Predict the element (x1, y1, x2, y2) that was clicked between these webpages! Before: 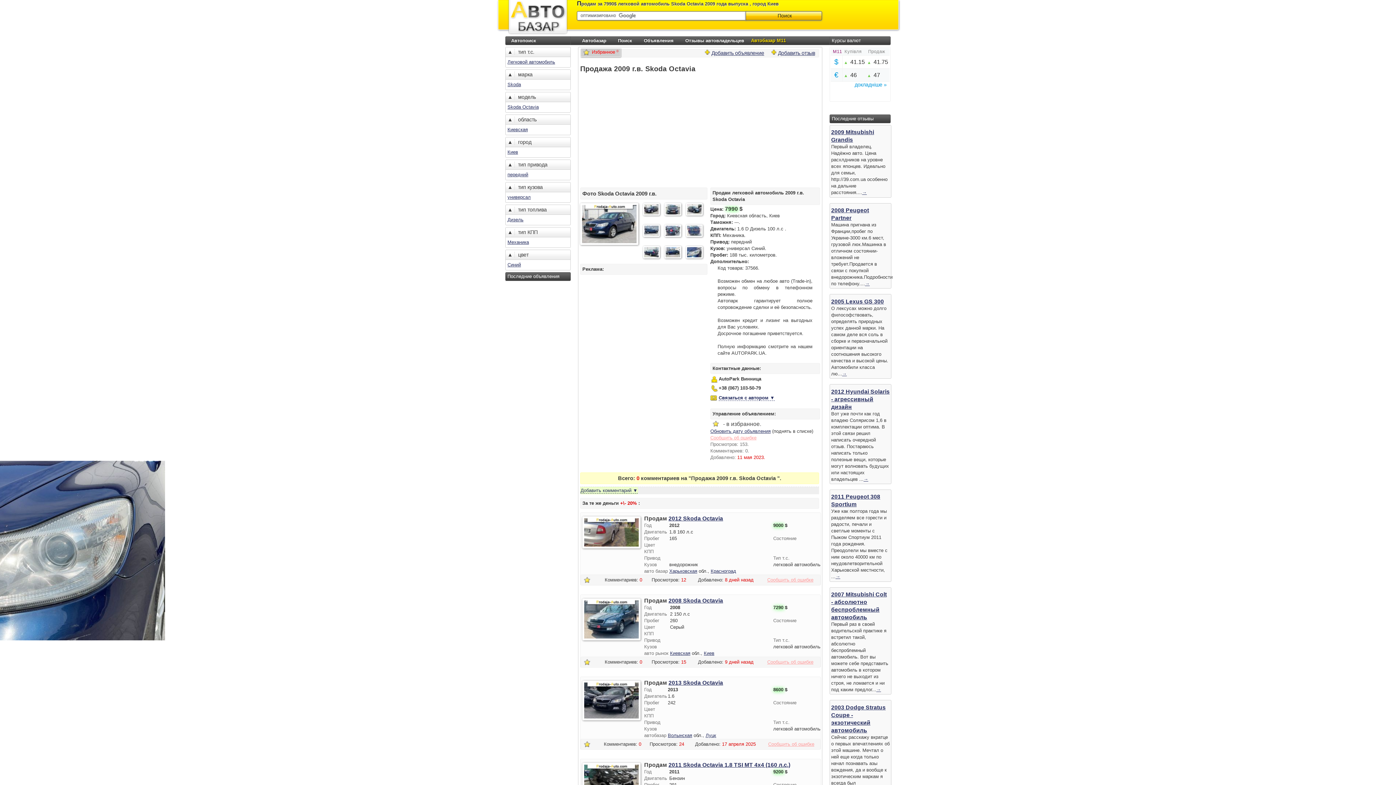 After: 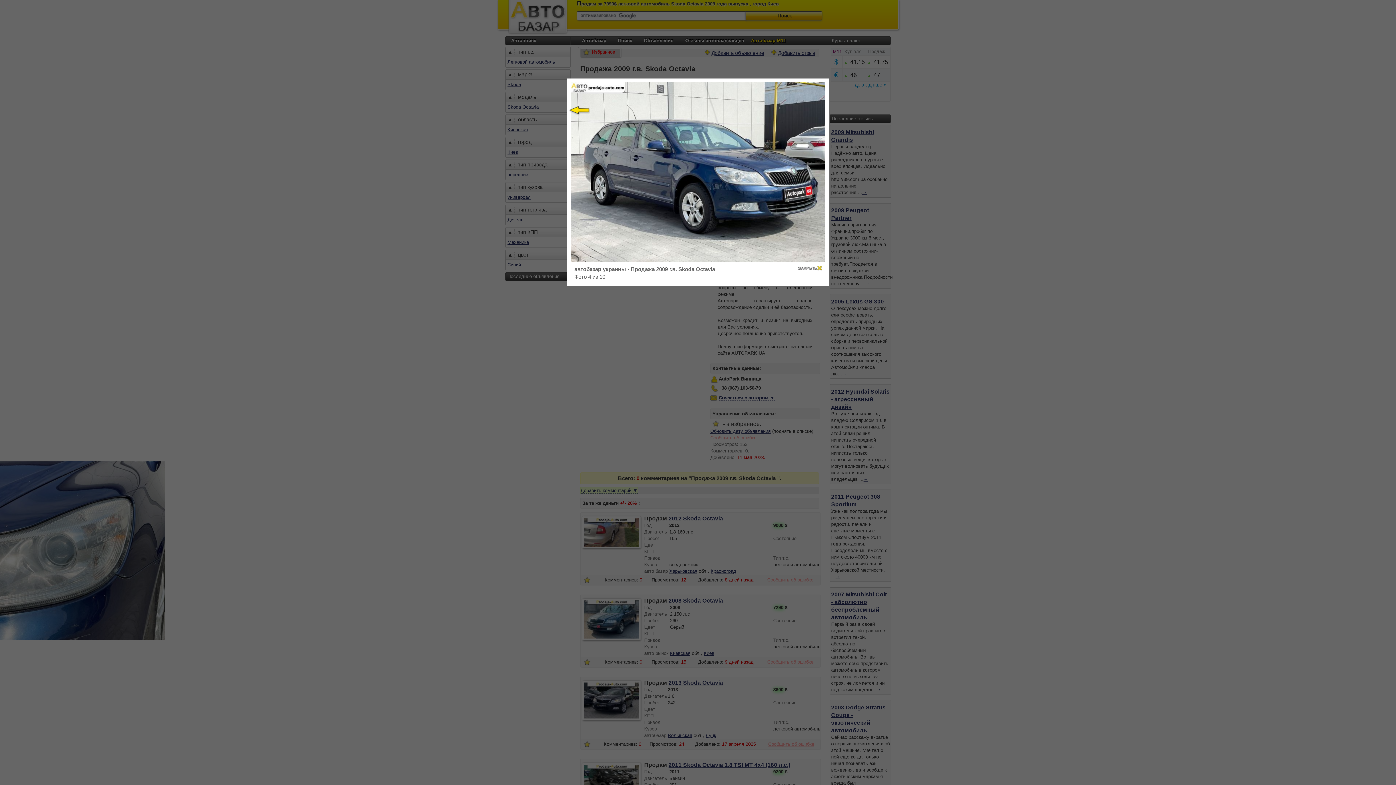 Action: bbox: (681, 214, 702, 220)